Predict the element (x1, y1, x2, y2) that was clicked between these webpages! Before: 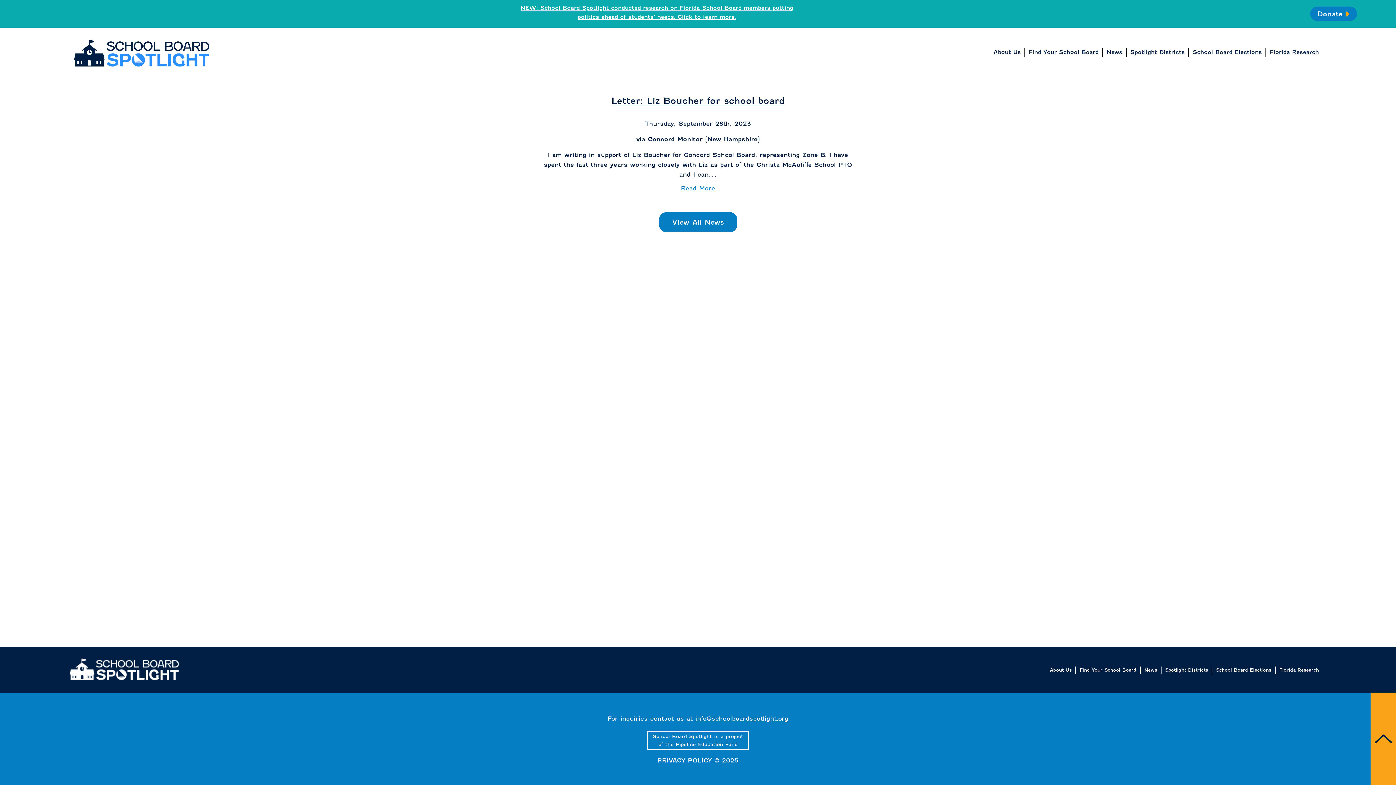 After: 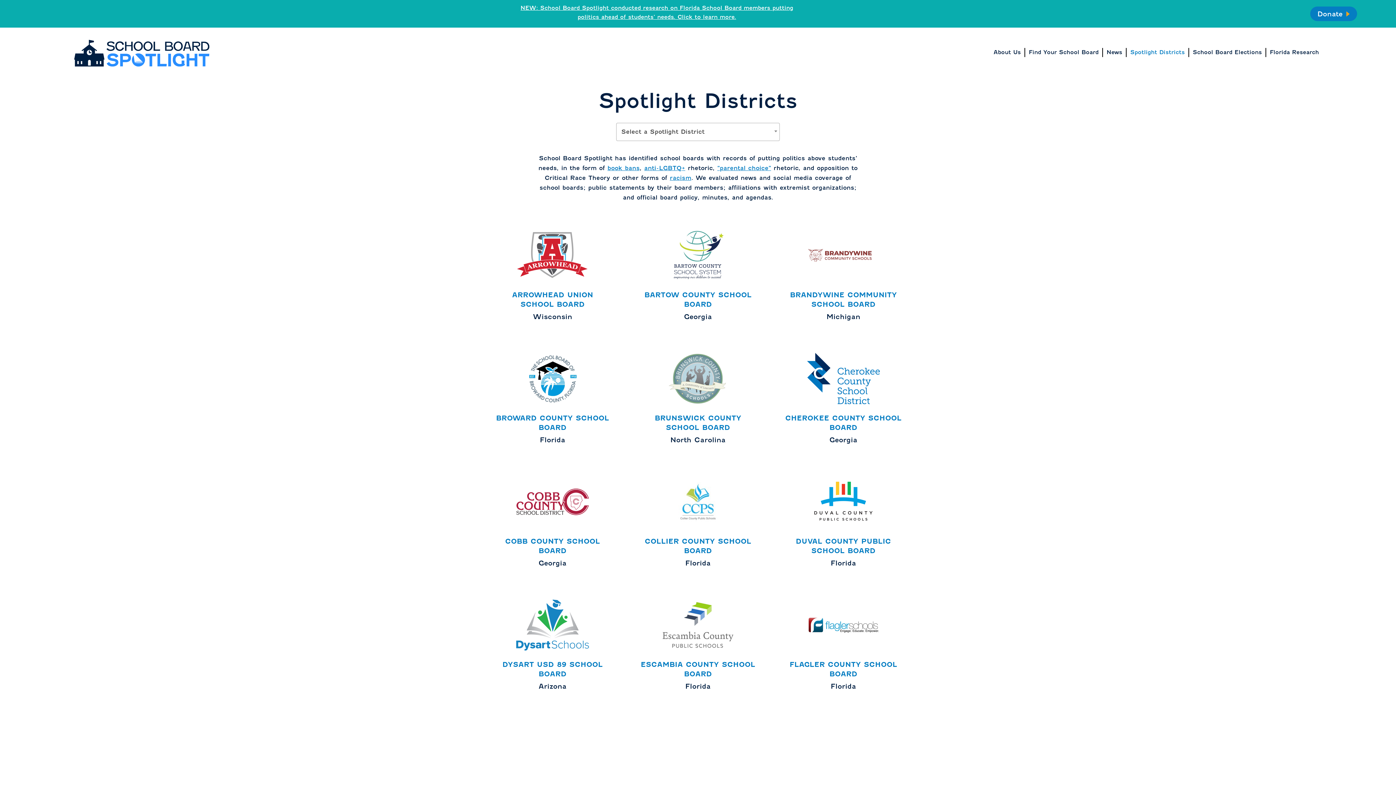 Action: label: Spotlight Districts bbox: (1165, 667, 1208, 673)